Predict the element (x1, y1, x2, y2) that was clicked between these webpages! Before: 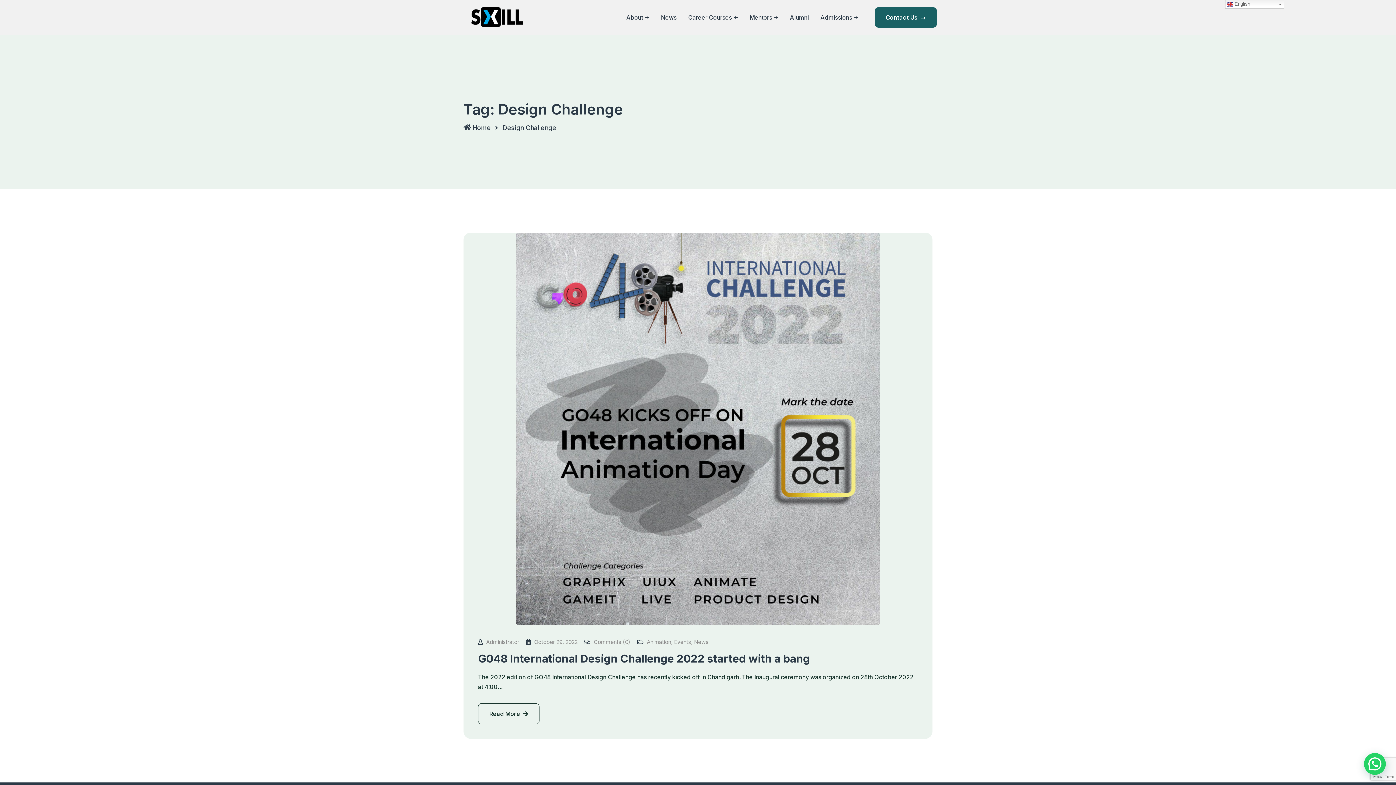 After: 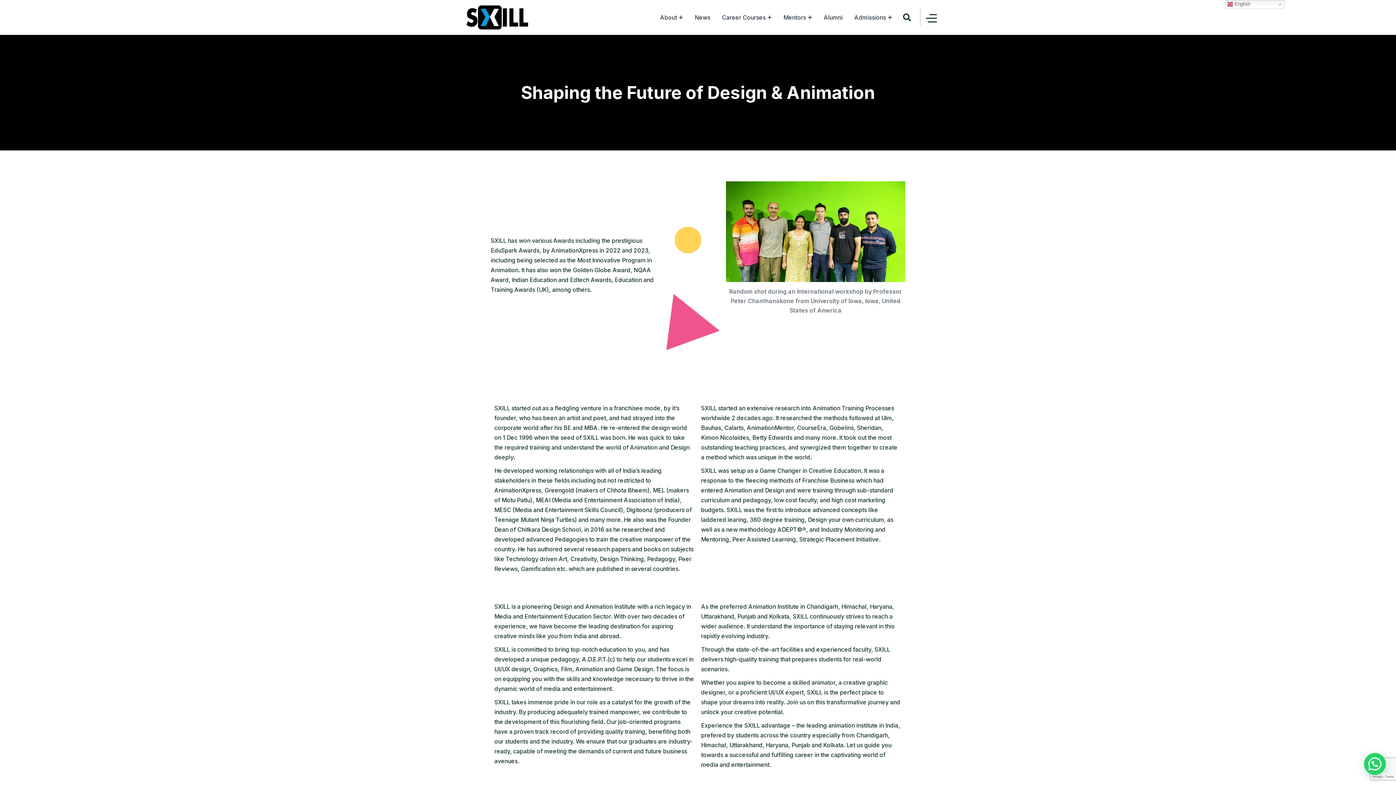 Action: label: About bbox: (626, 2, 643, 32)